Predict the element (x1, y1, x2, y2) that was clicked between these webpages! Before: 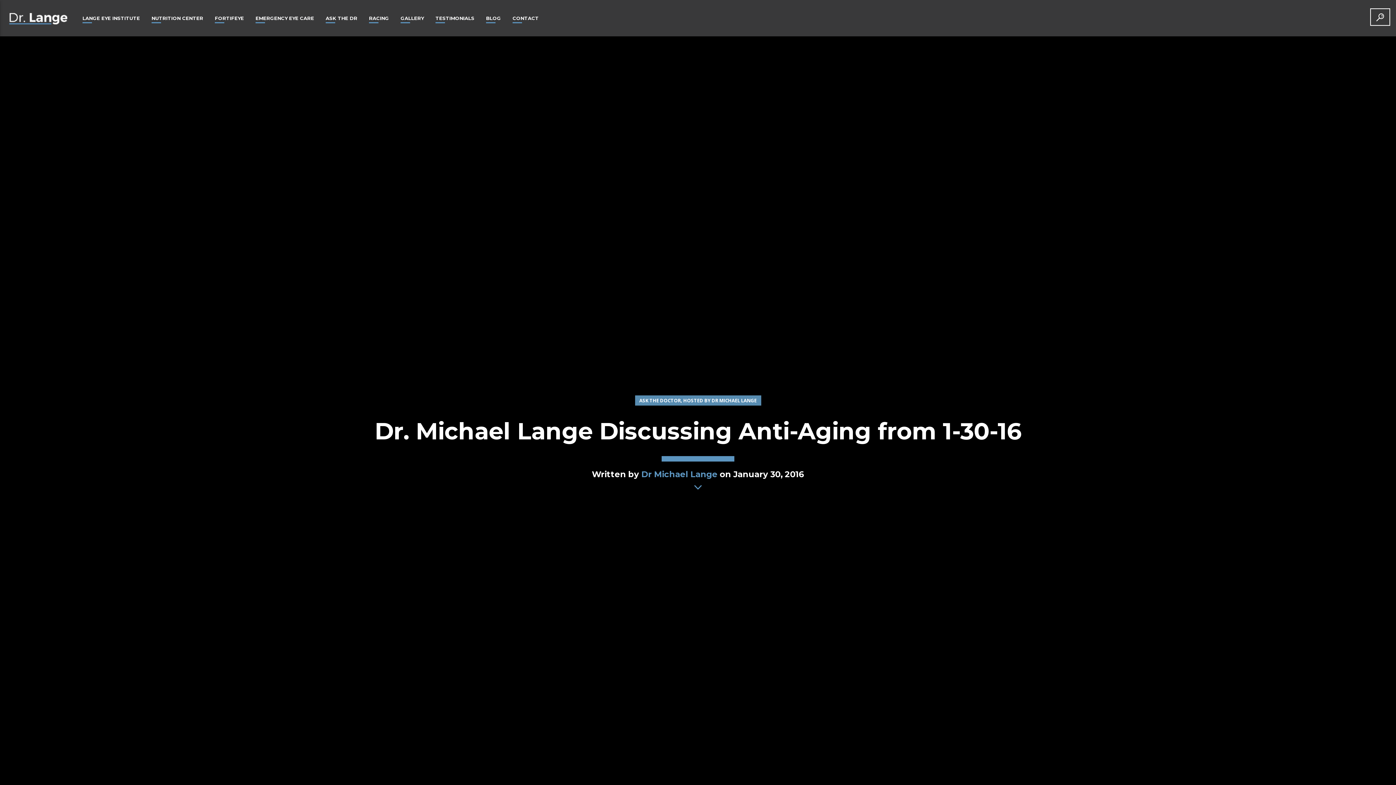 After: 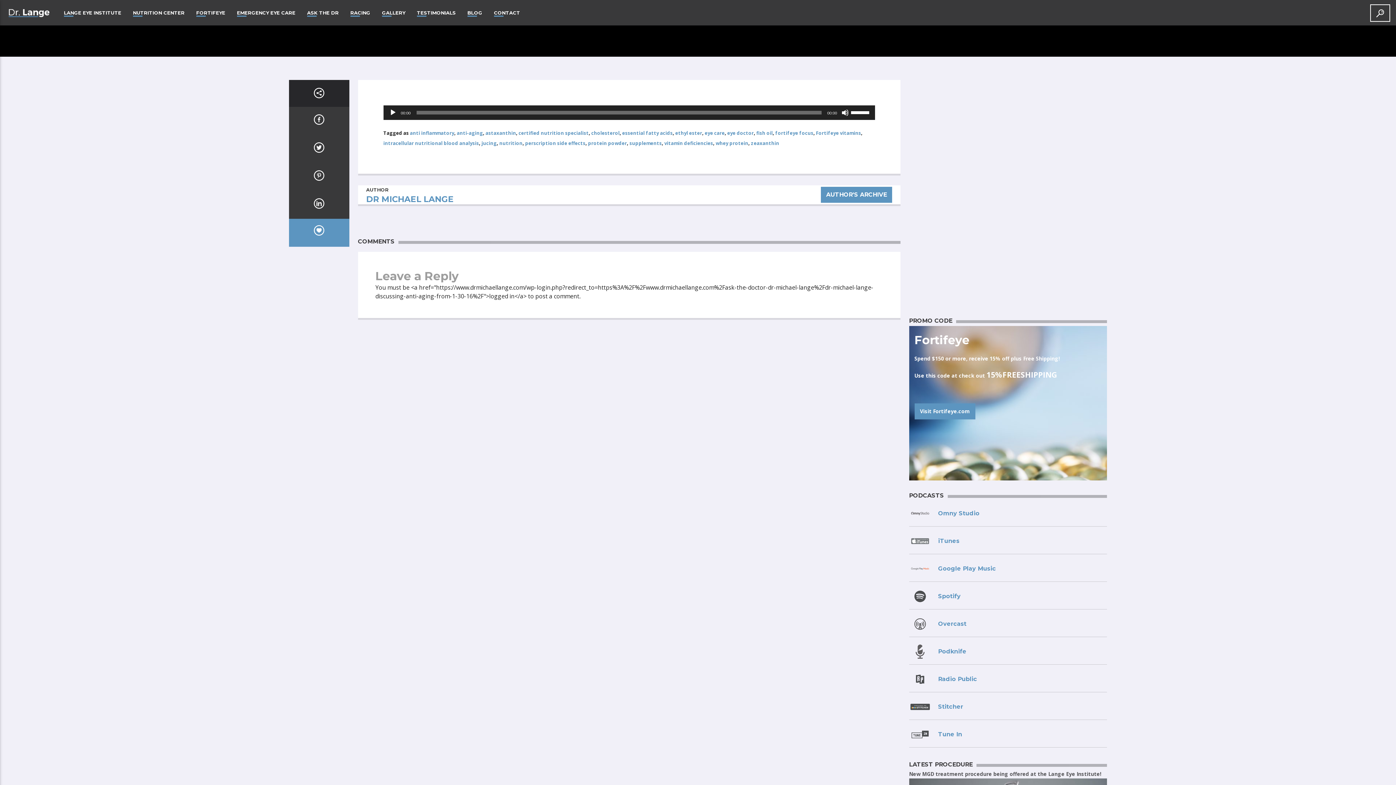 Action: bbox: (692, 485, 704, 493)